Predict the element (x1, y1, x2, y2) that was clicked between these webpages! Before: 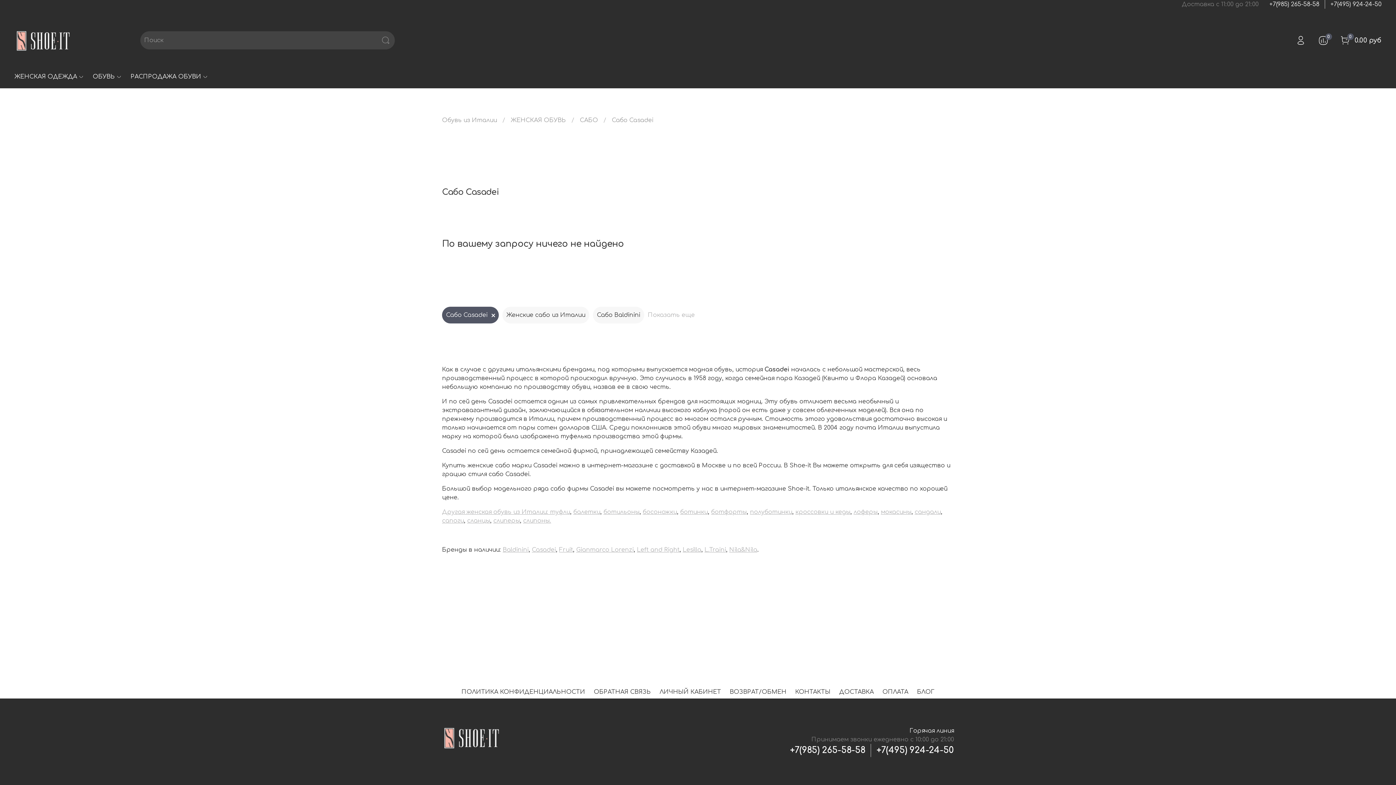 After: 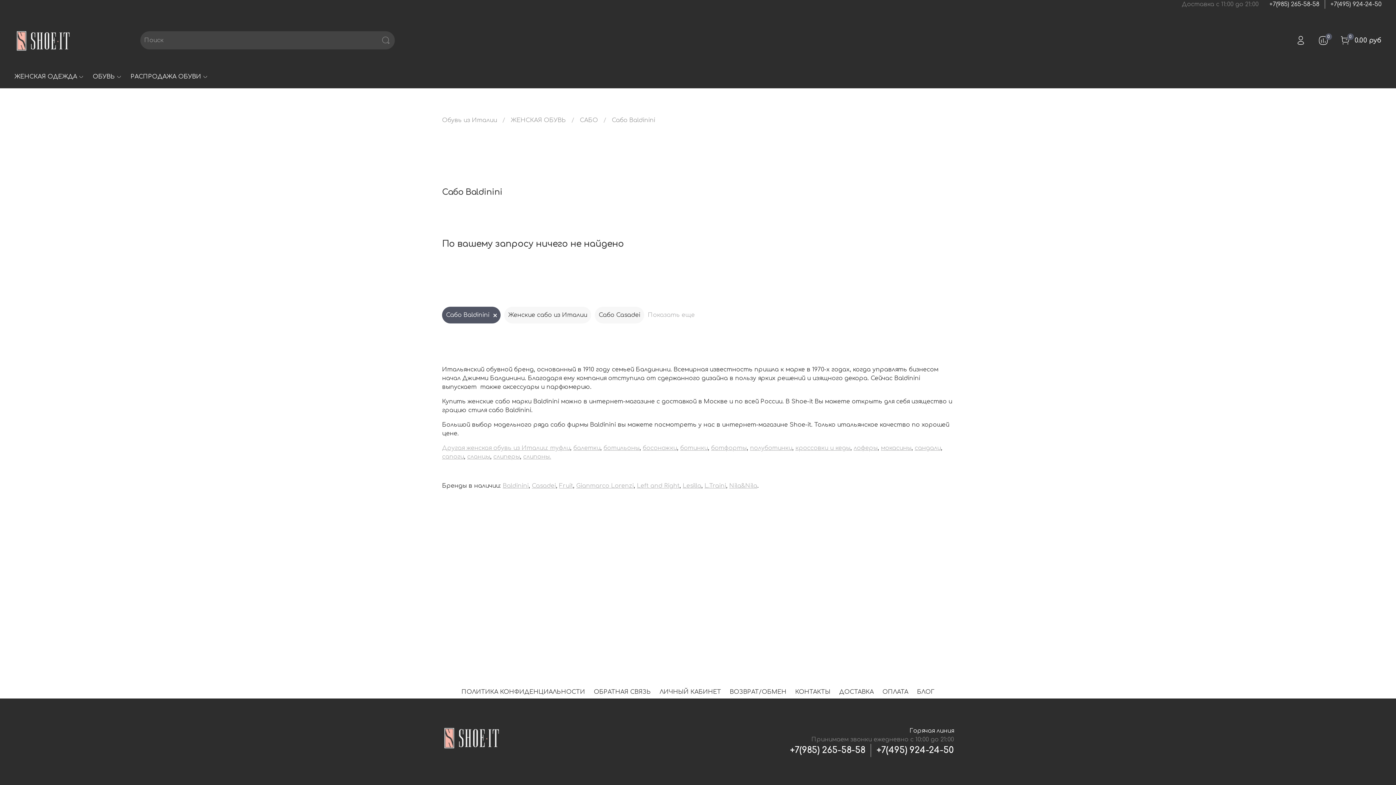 Action: bbox: (502, 546, 528, 553) label: Baldinini